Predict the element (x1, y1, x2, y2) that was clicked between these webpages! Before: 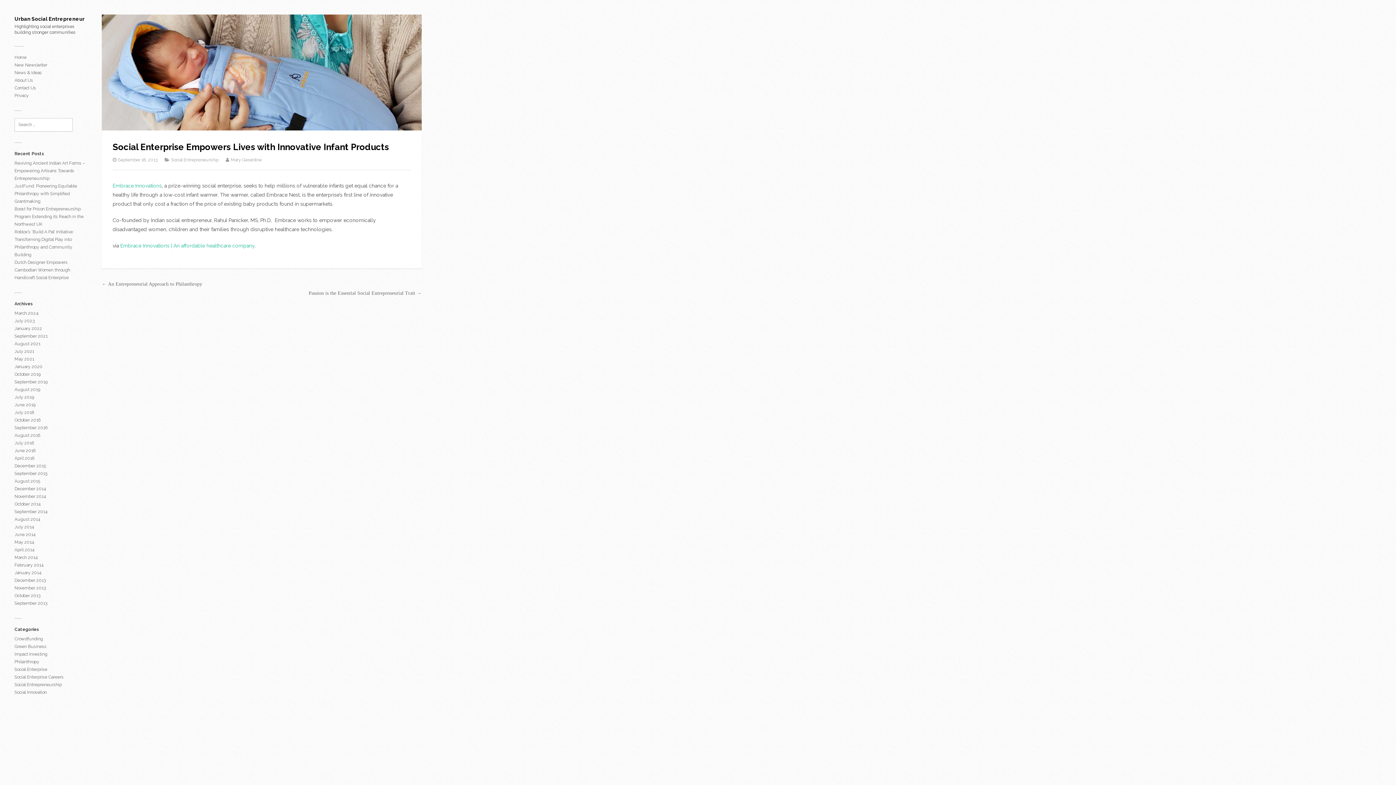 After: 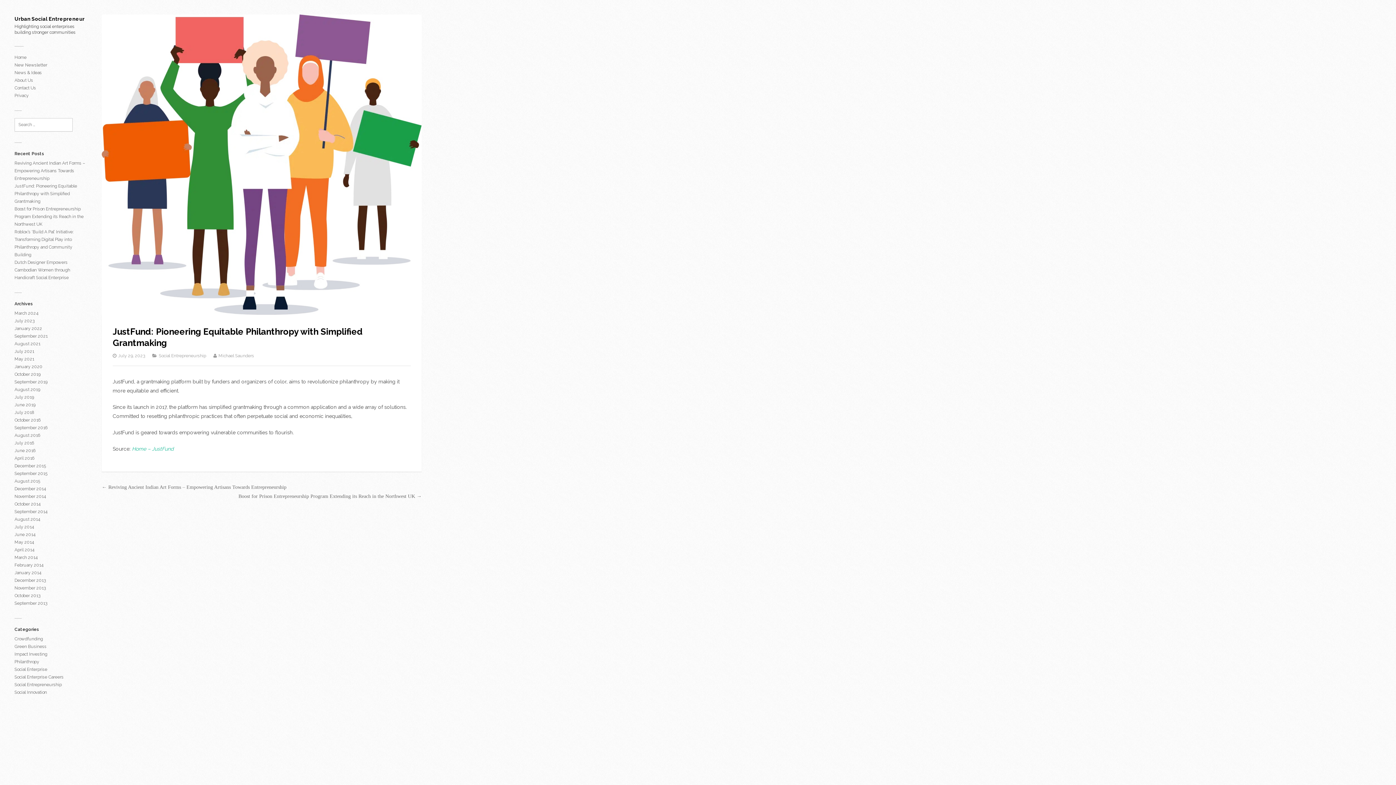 Action: label: JustFund: Pioneering Equitable Philanthropy with Simplified Grantmaking bbox: (14, 183, 77, 204)